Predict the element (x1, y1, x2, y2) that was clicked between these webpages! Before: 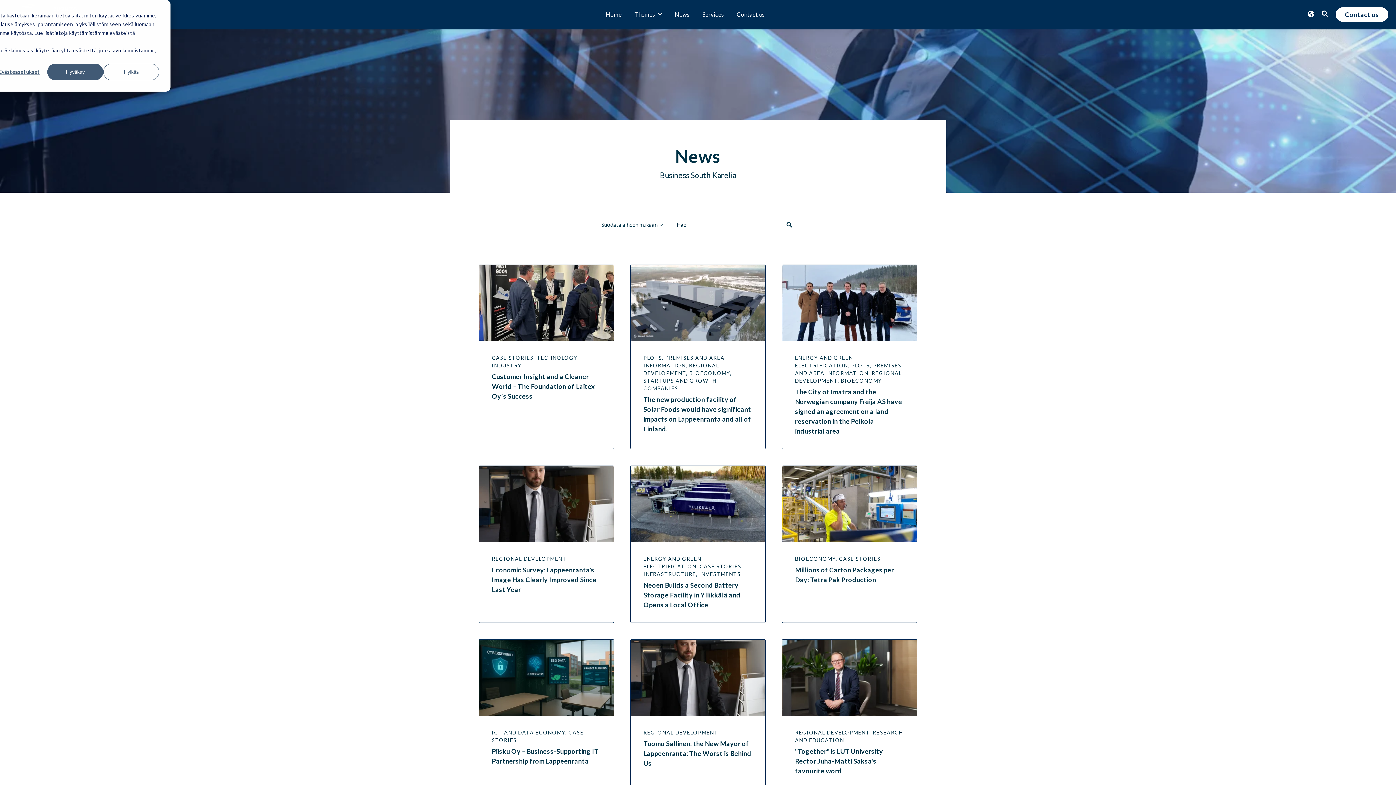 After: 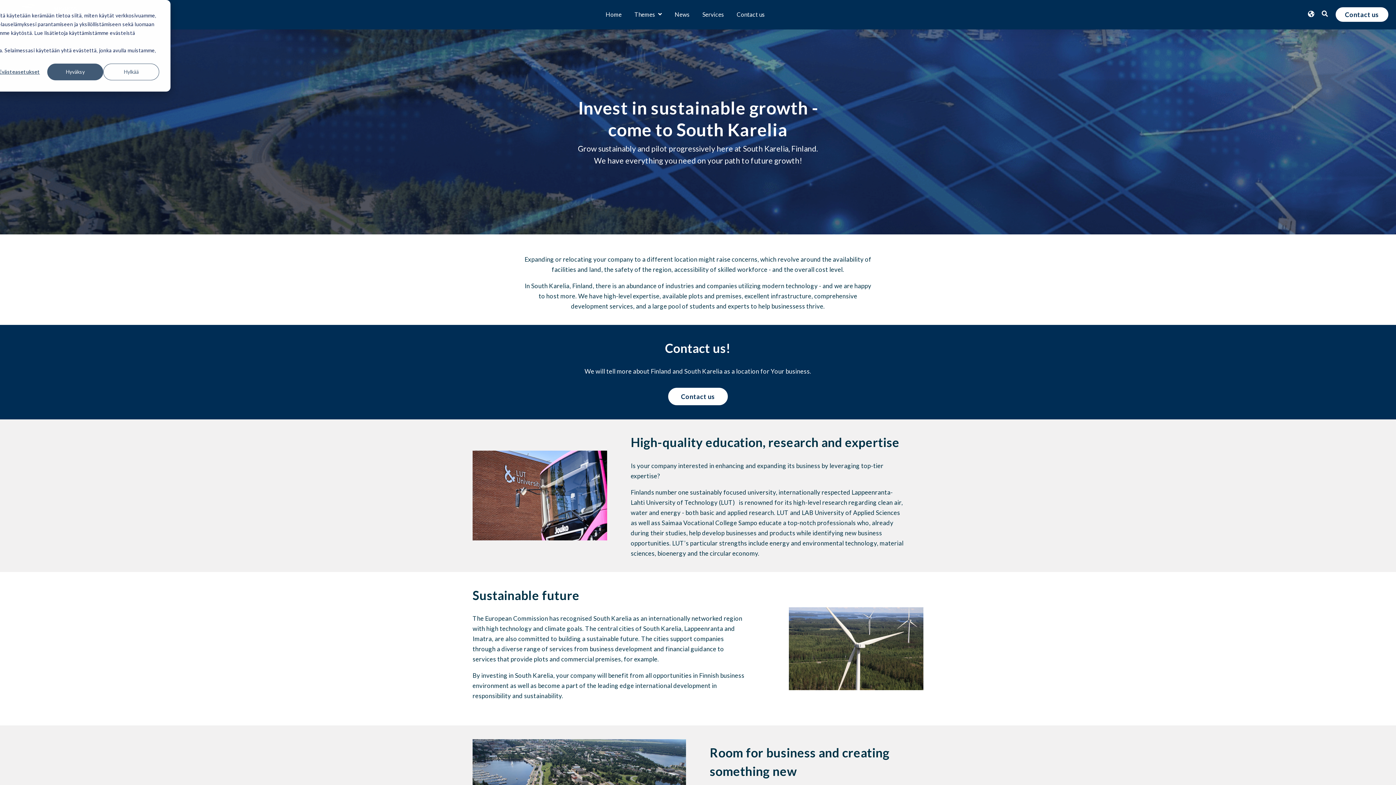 Action: bbox: (605, 11, 621, 18) label: Home